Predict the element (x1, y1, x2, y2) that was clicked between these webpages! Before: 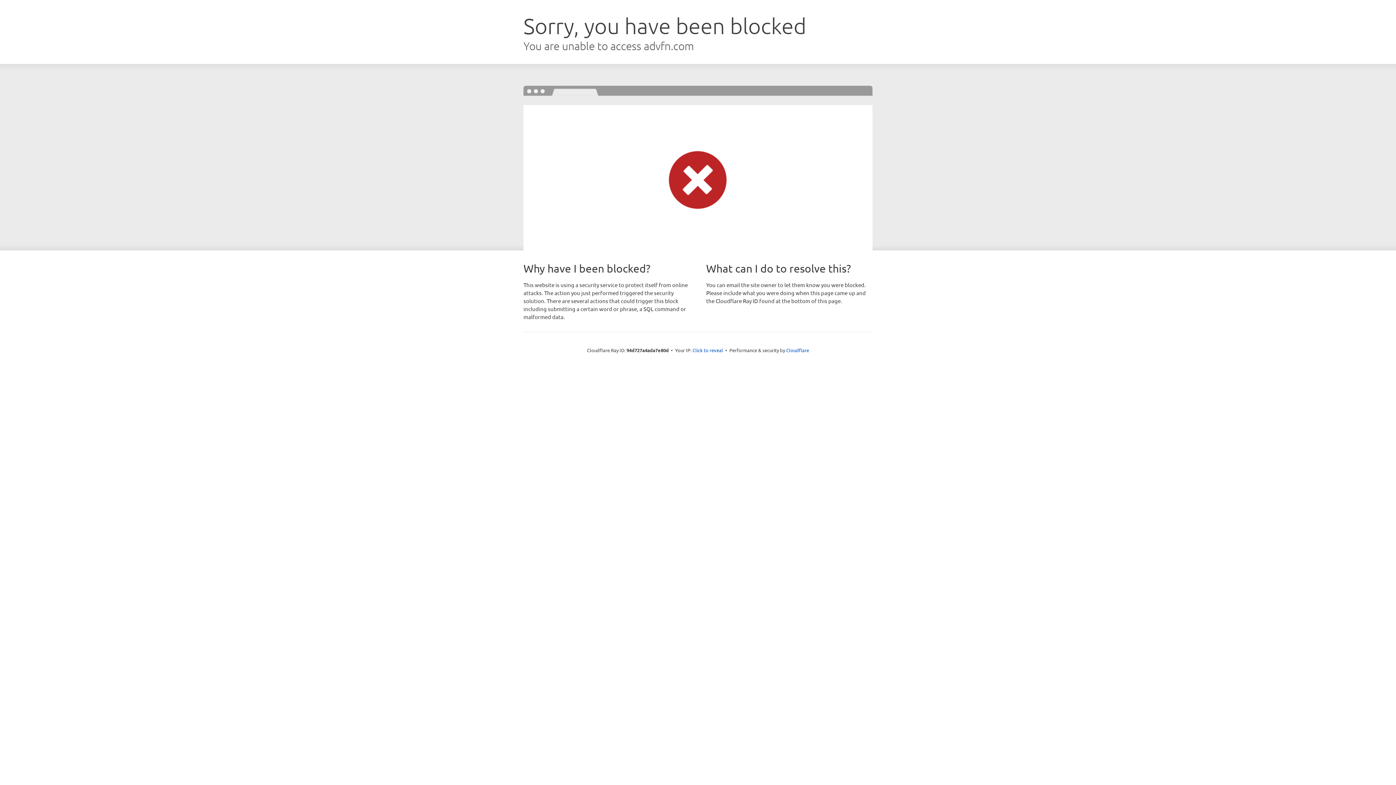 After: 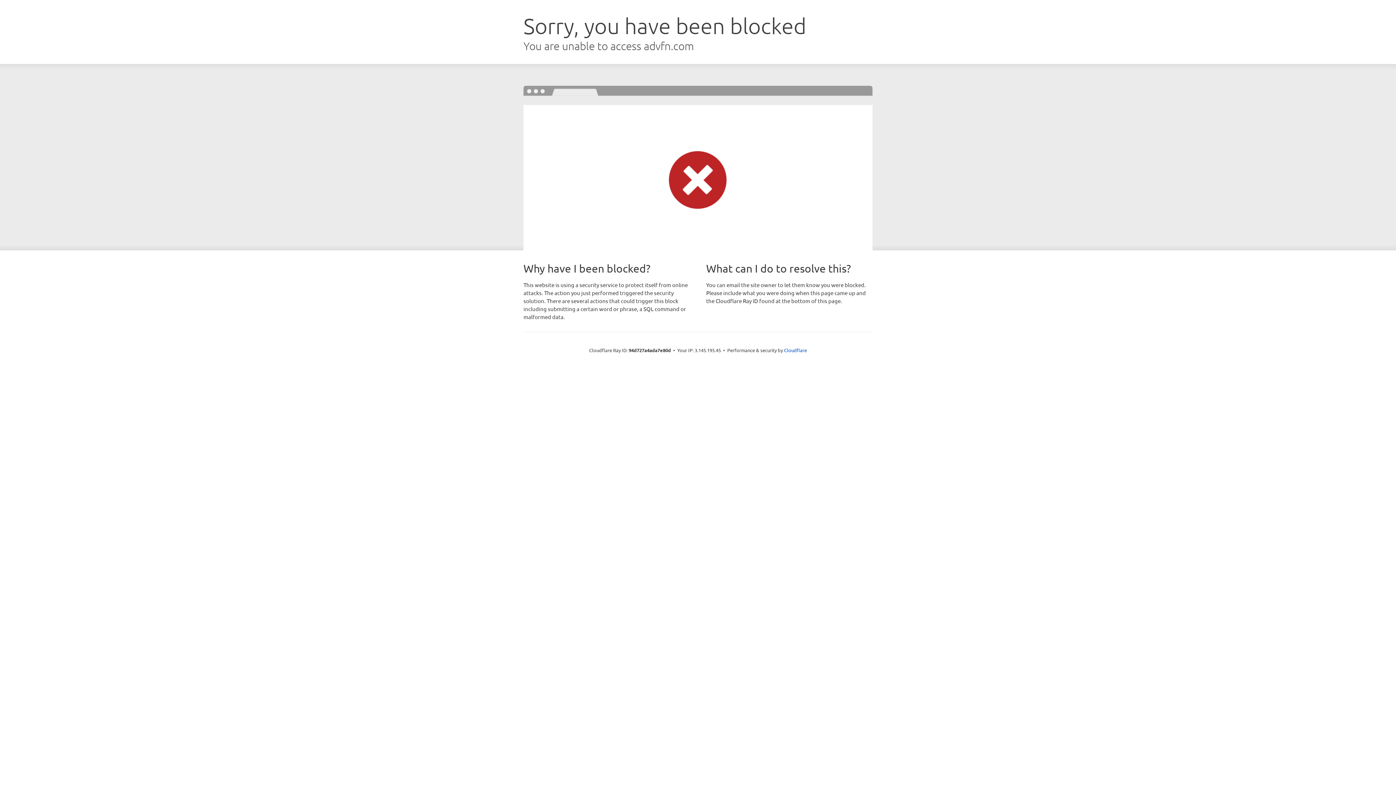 Action: bbox: (692, 346, 723, 353) label: Click to reveal